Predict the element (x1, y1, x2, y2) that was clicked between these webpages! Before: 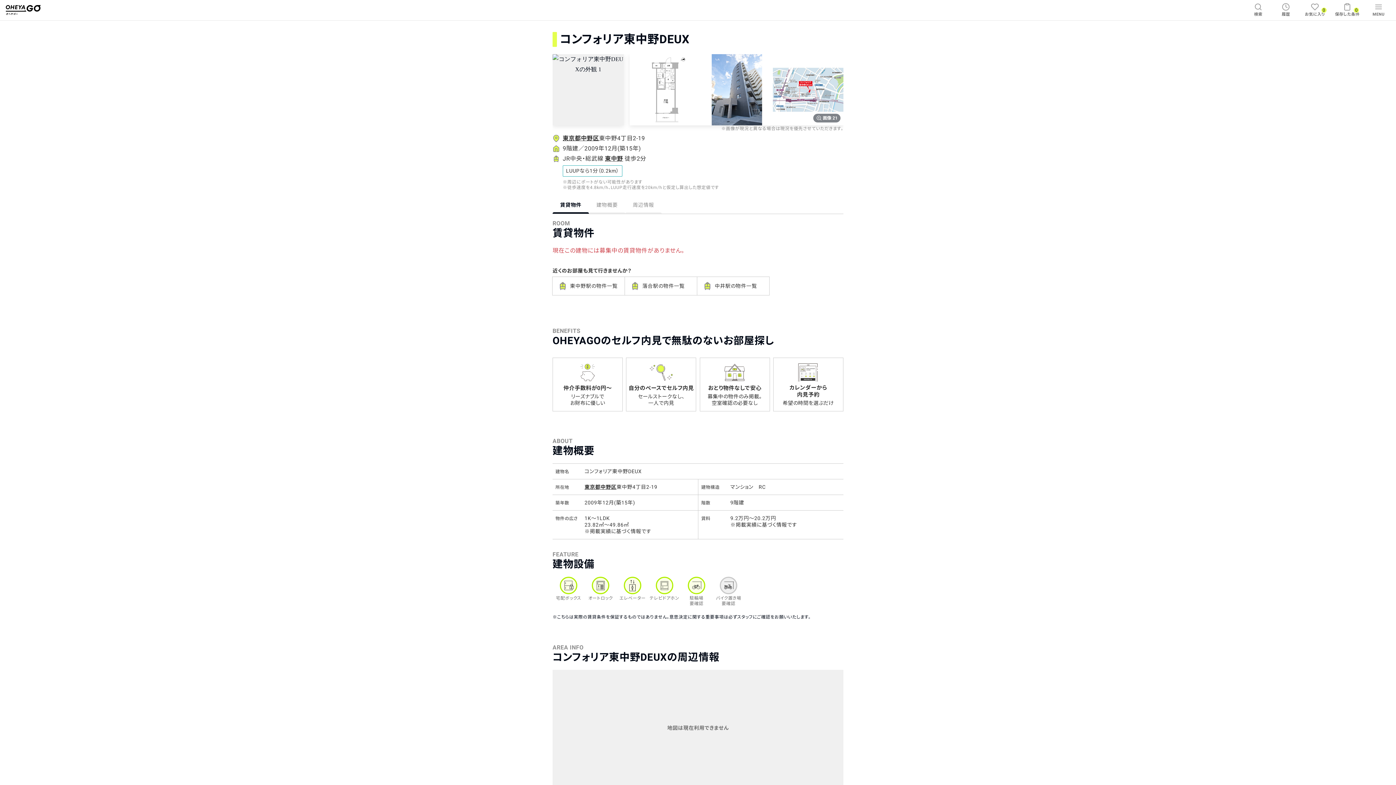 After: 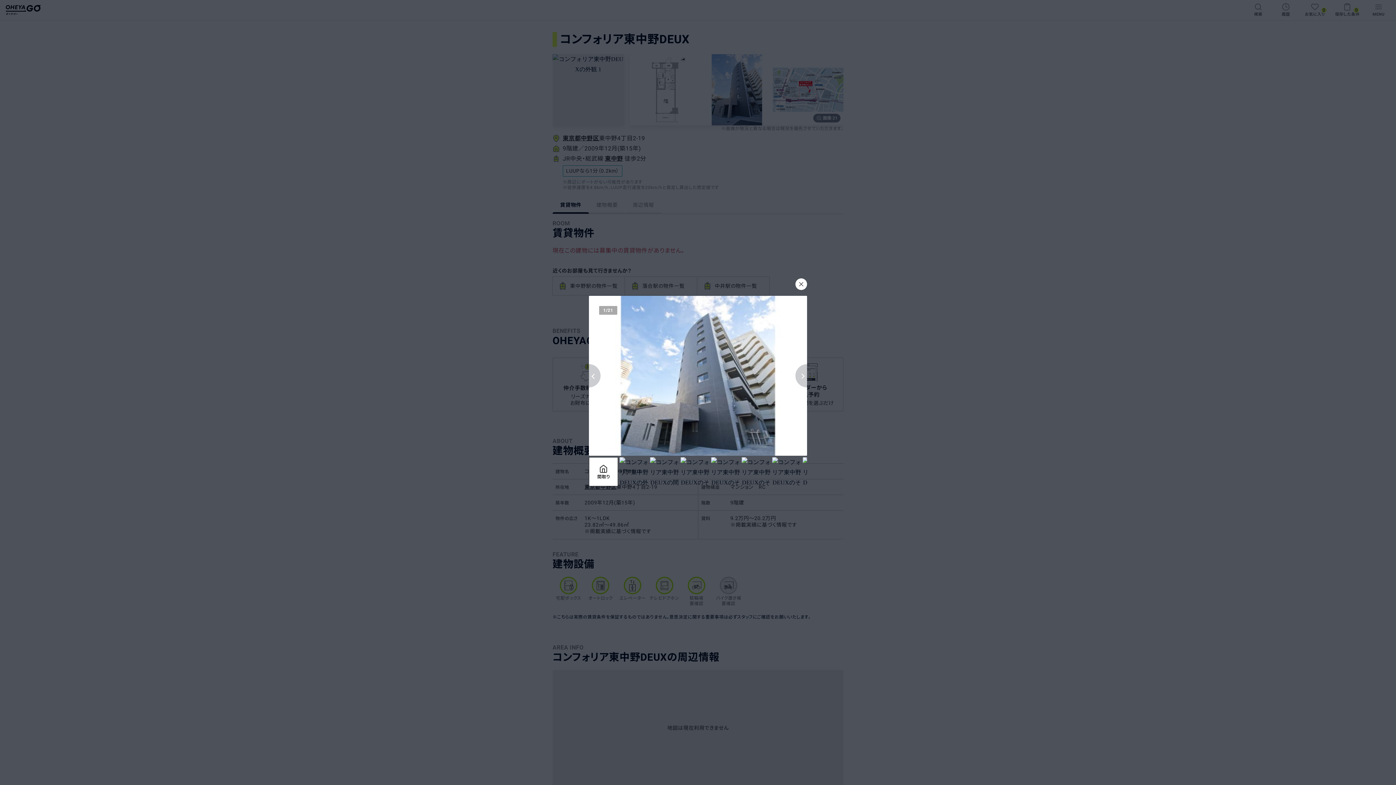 Action: bbox: (552, 54, 624, 125)